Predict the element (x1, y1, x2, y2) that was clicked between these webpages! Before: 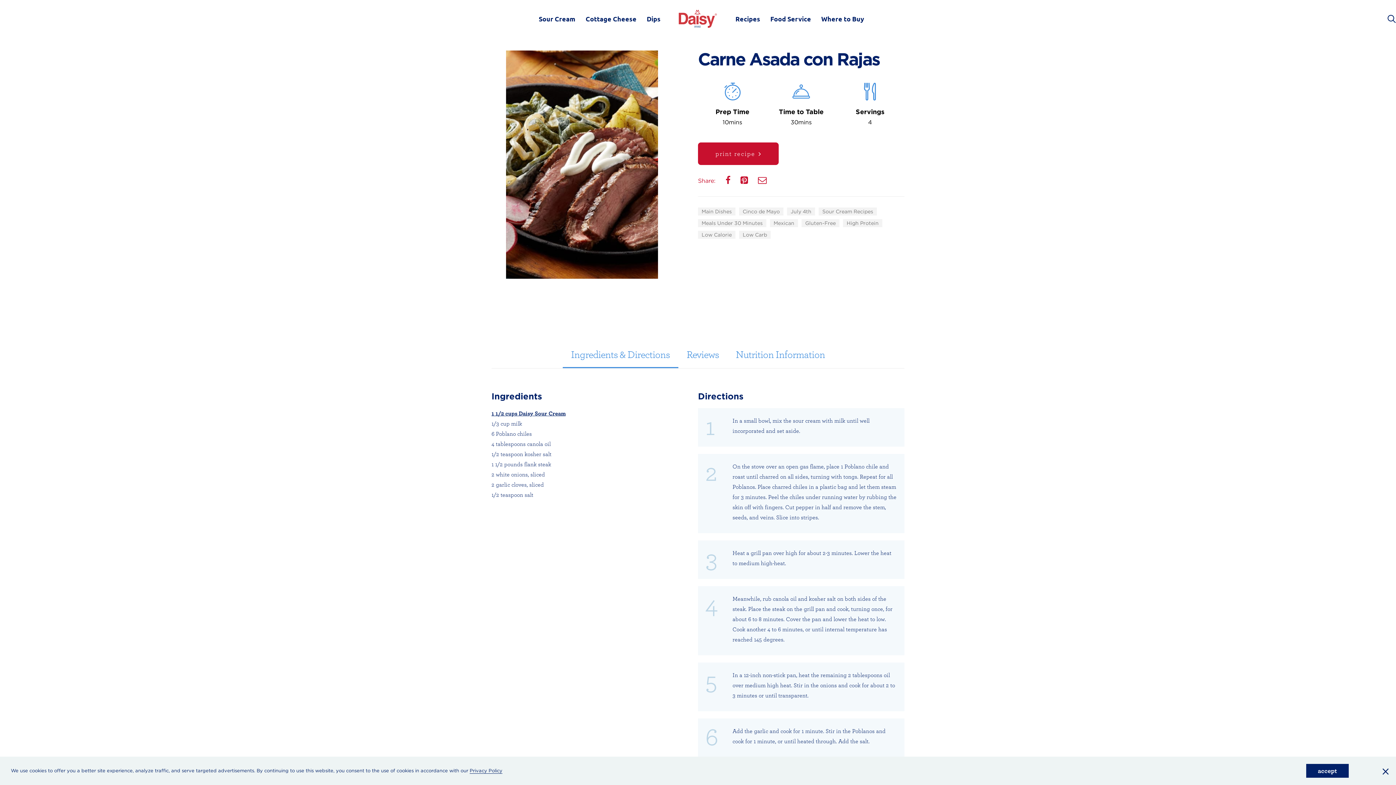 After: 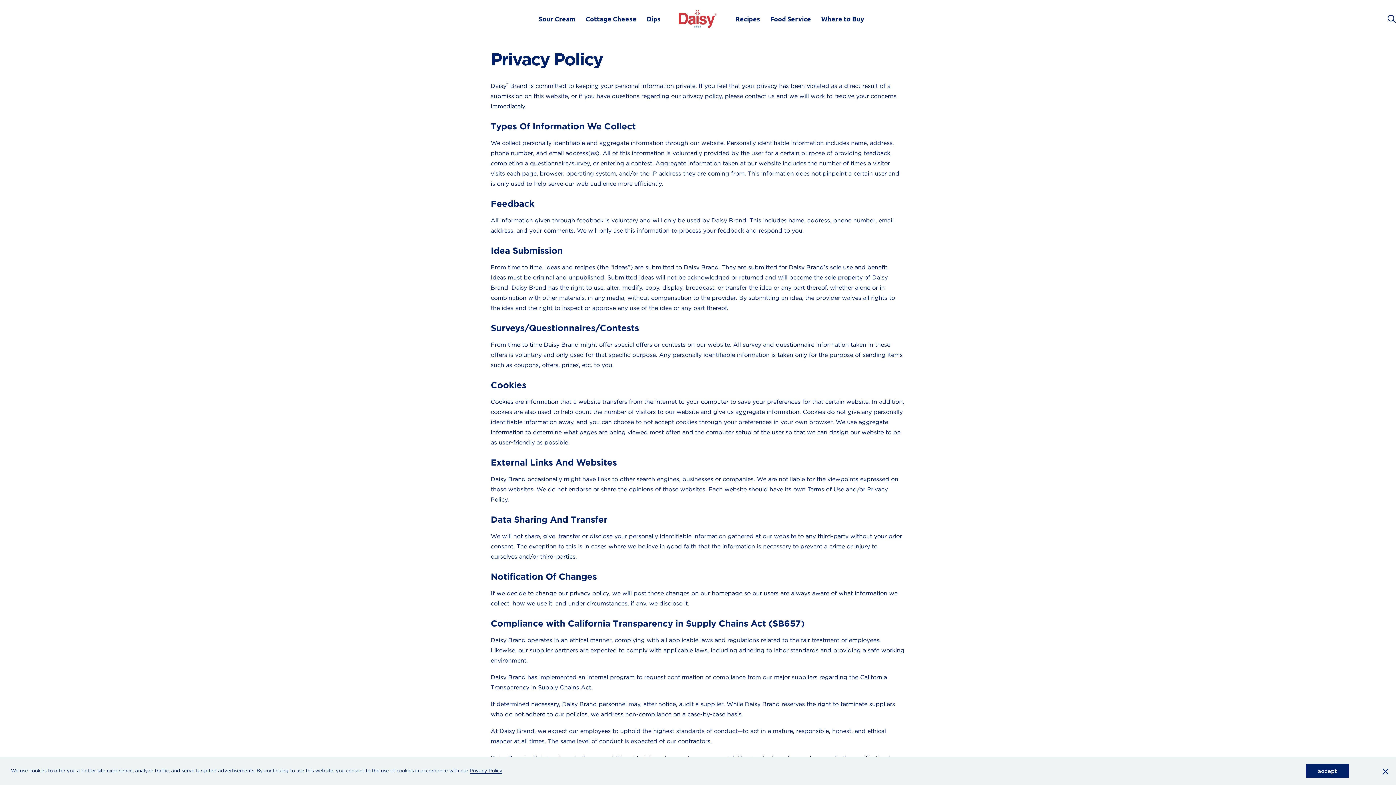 Action: bbox: (469, 768, 502, 774) label: Privacy Policy